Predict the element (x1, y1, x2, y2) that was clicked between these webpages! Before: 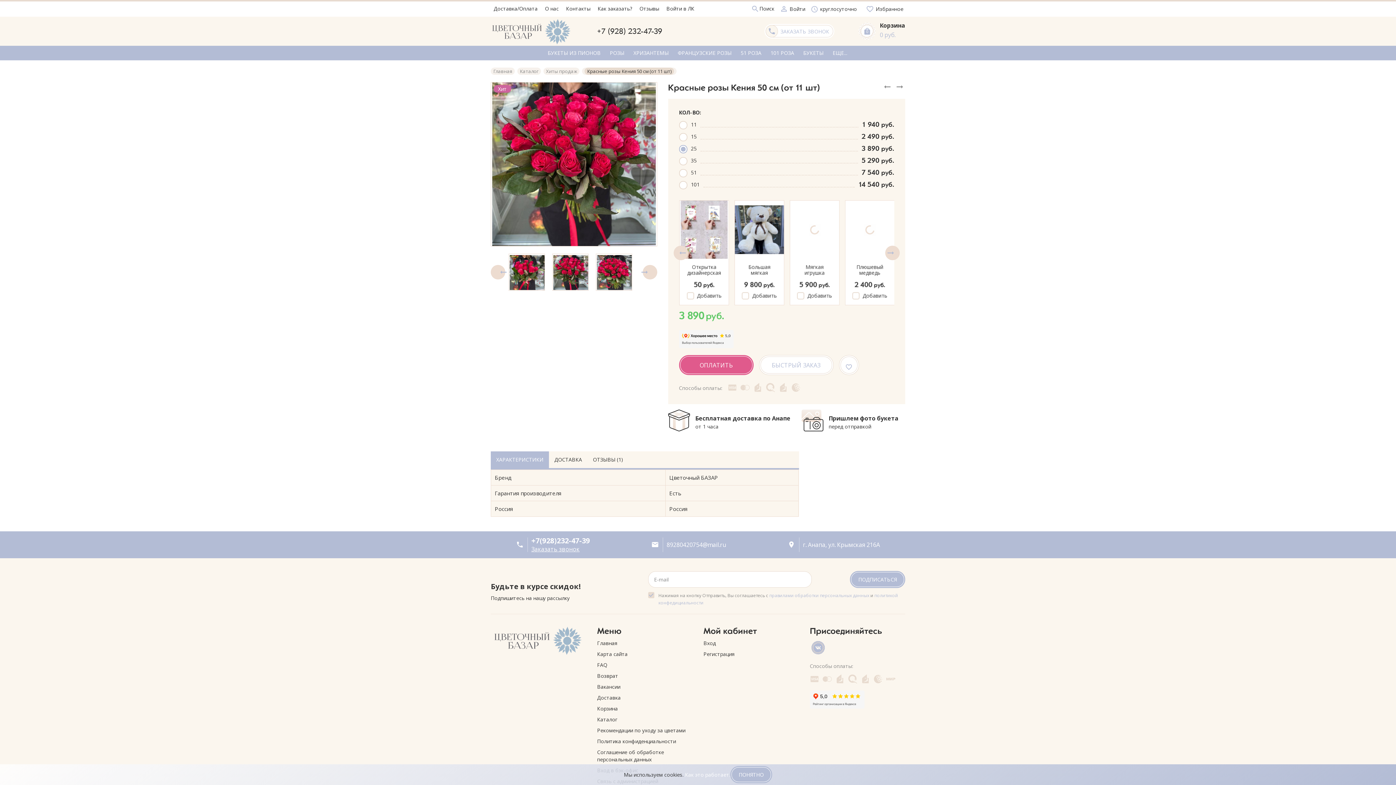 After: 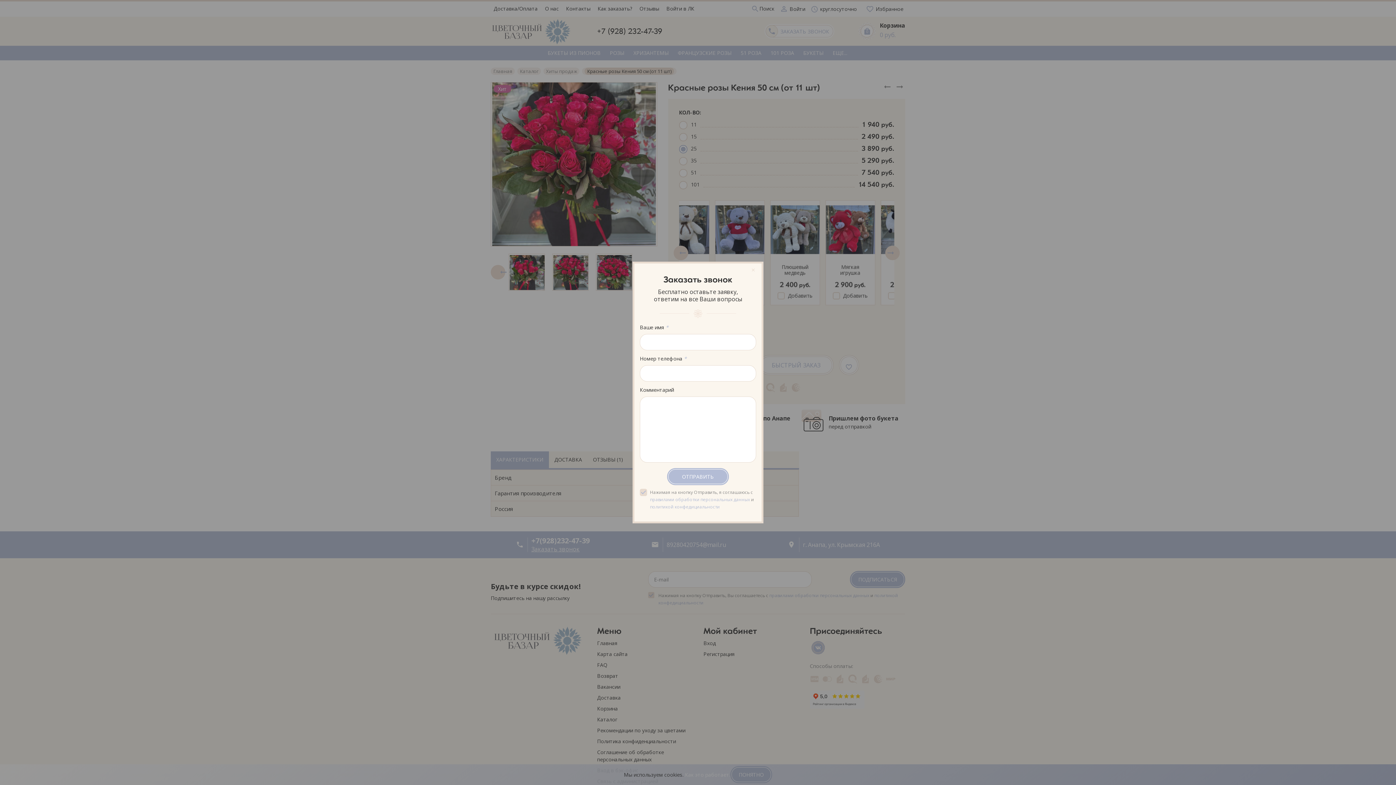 Action: bbox: (765, 25, 833, 37) label: phone
ЗАКАЗАТЬ ЗВОНОК